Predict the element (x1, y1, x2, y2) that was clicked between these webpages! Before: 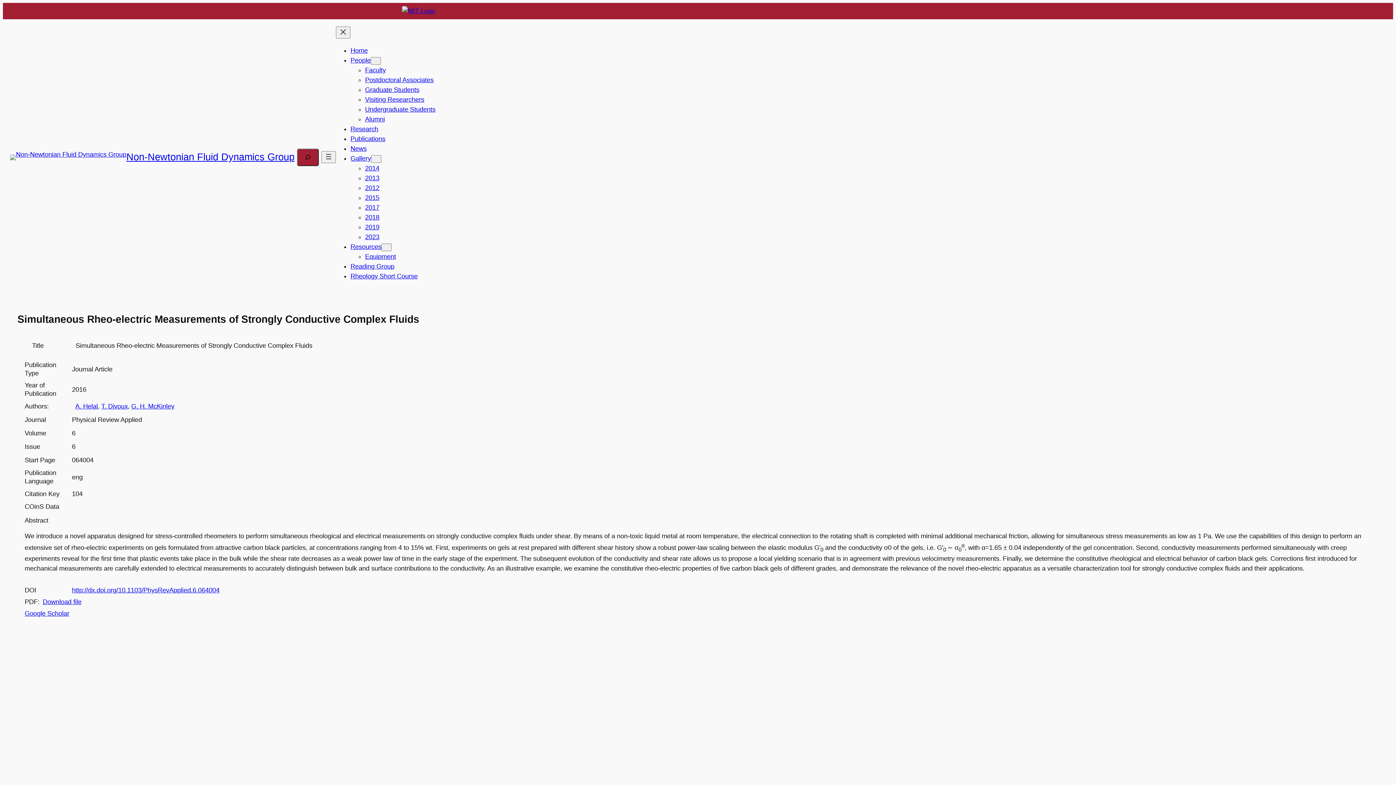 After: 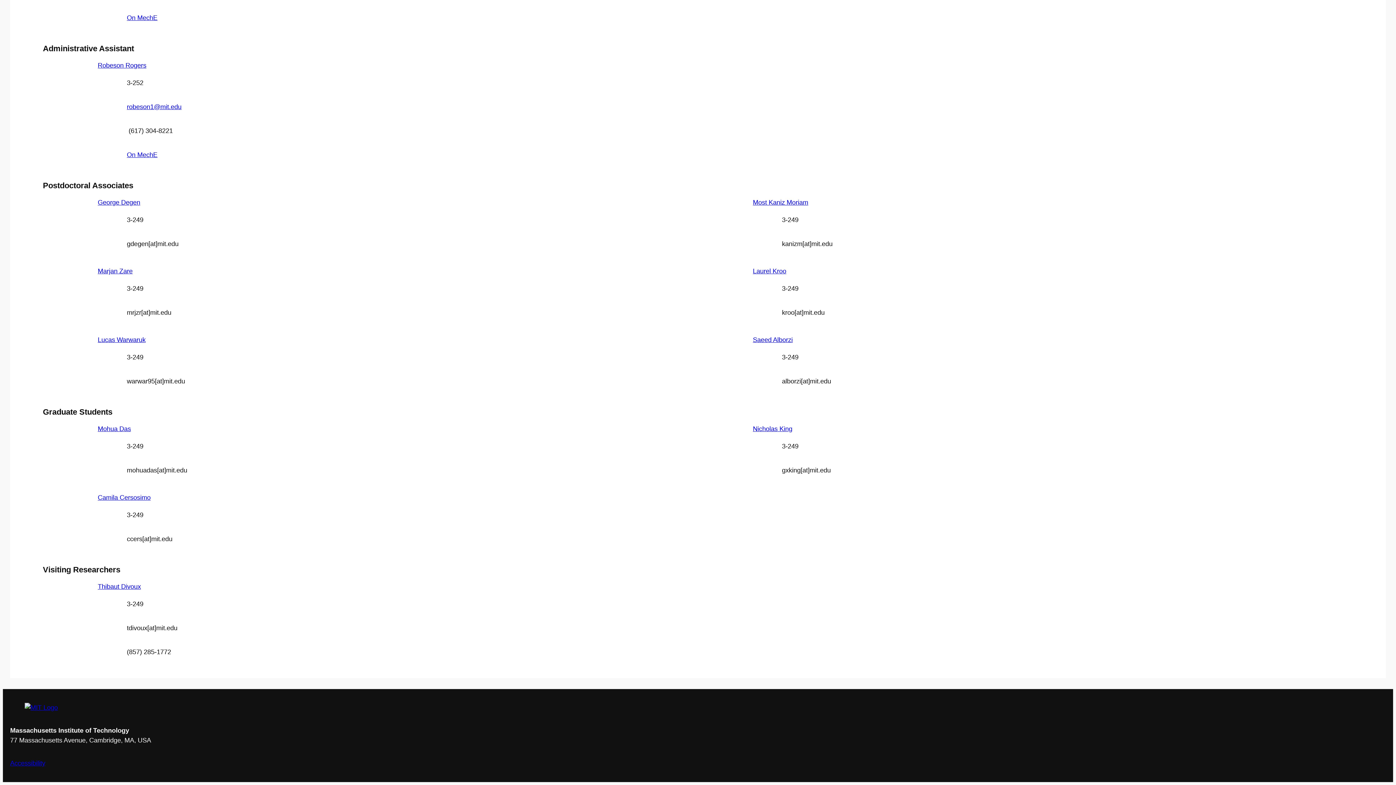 Action: bbox: (365, 86, 419, 93) label: Graduate Students